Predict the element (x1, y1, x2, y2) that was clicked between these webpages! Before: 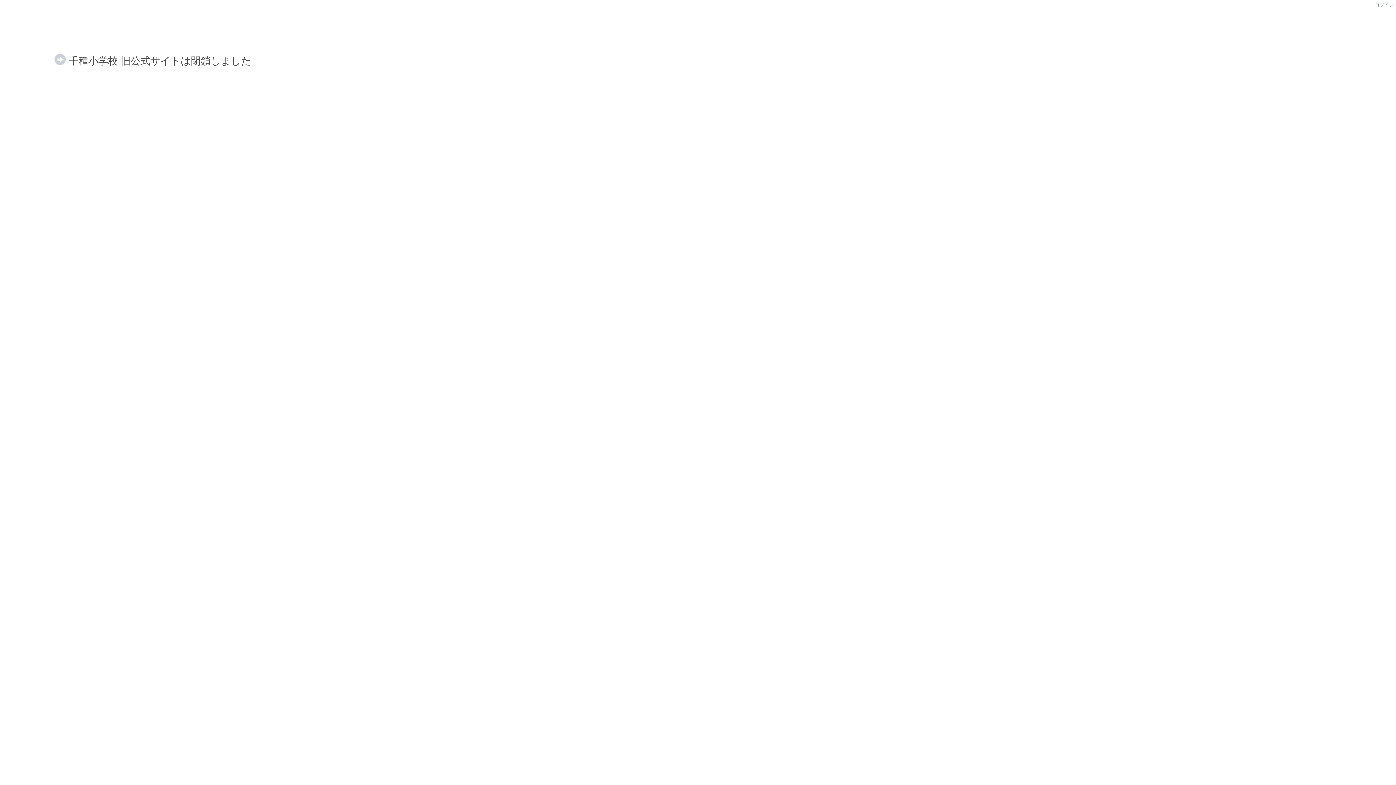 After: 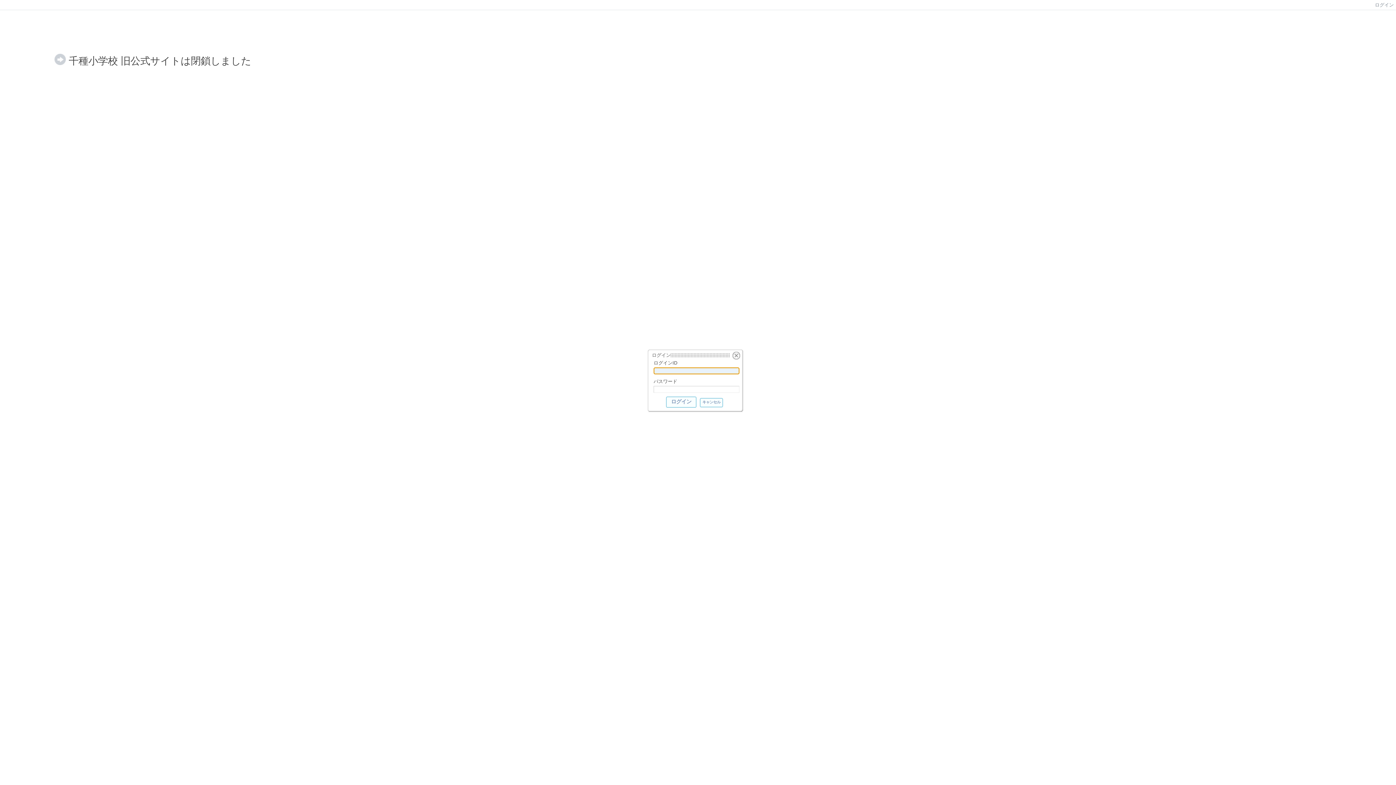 Action: label: ログイン bbox: (1373, 2, 1396, 7)